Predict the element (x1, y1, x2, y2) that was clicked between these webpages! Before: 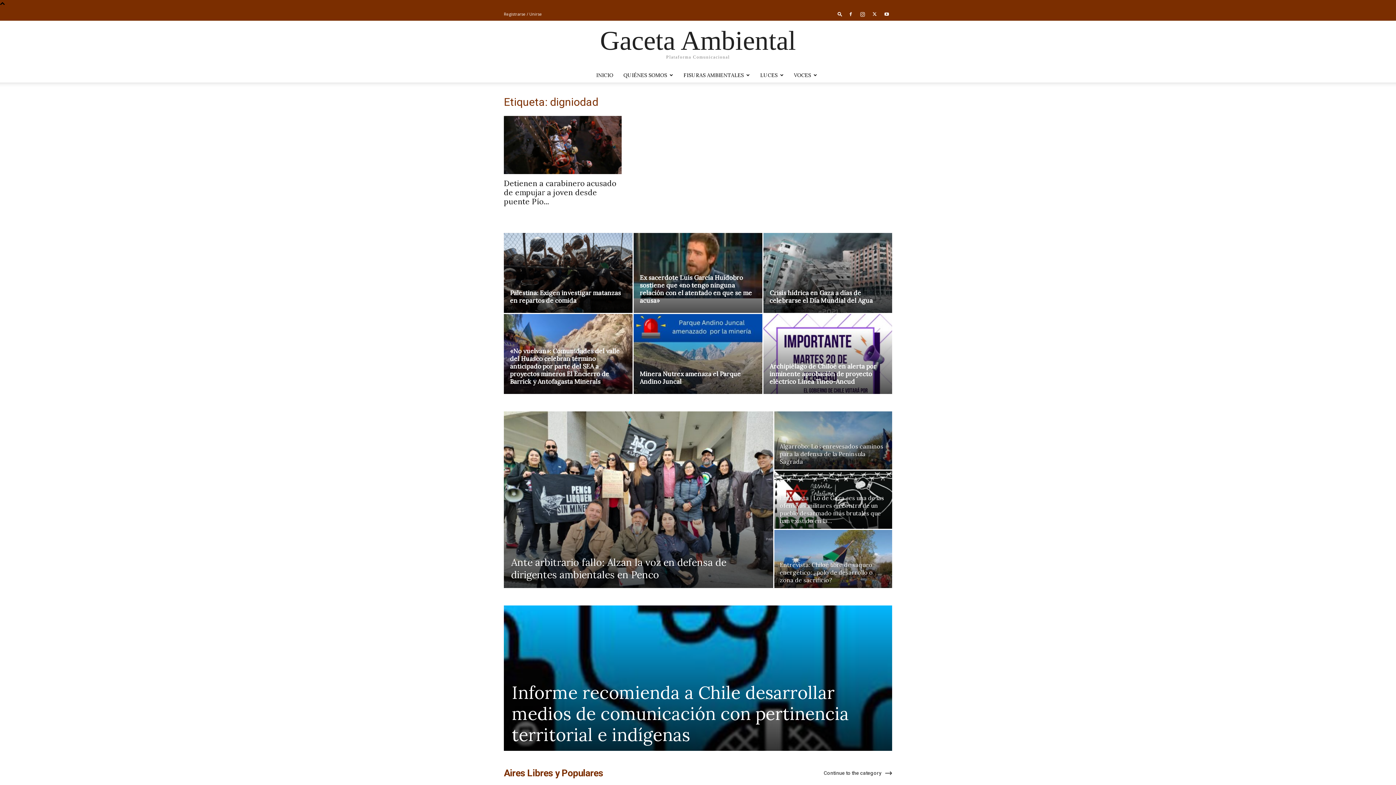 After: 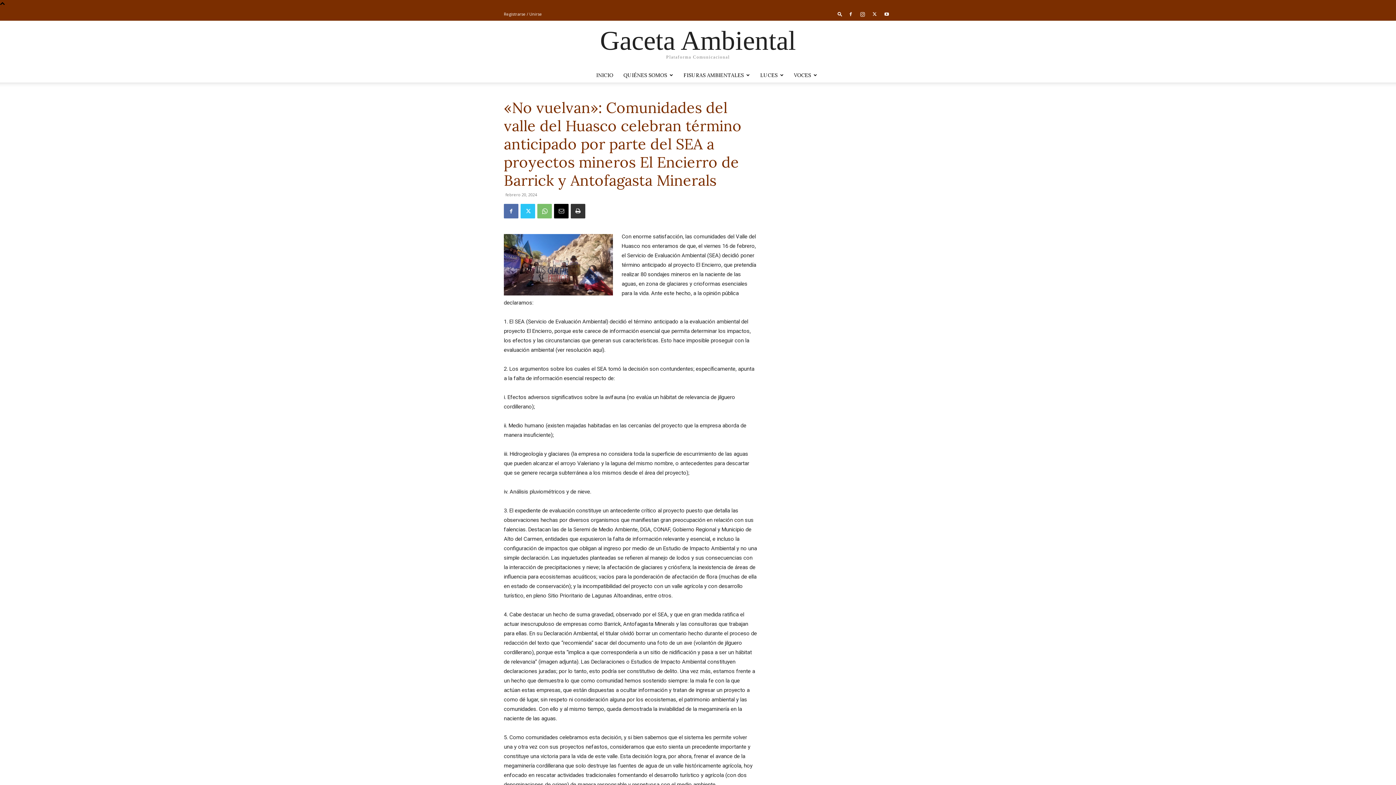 Action: label: «No vuelvan»: Comunidades del valle del Huasco celebran término anticipado por parte del SEA a proyectos mineros El Encierro de Barrick y Antofagasta Minerals bbox: (510, 347, 620, 385)